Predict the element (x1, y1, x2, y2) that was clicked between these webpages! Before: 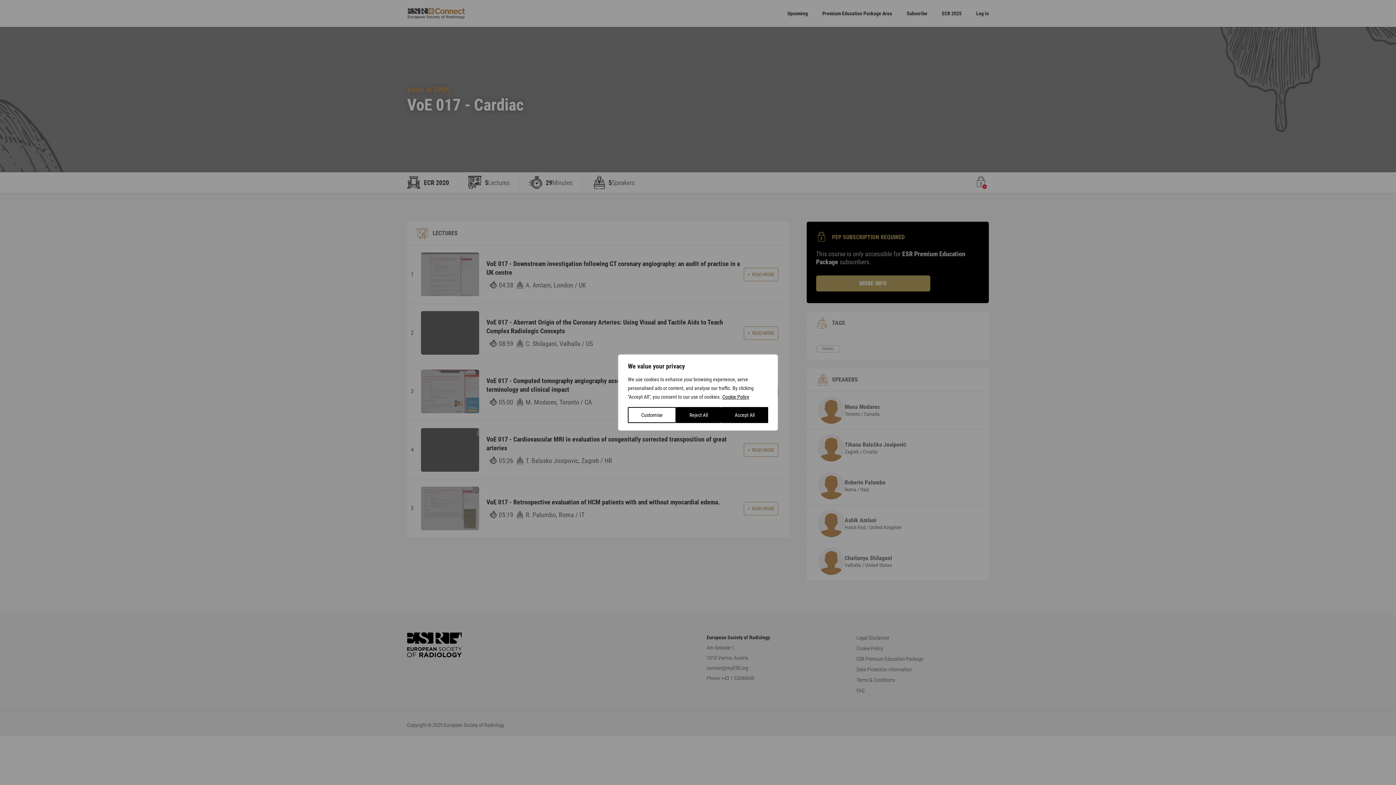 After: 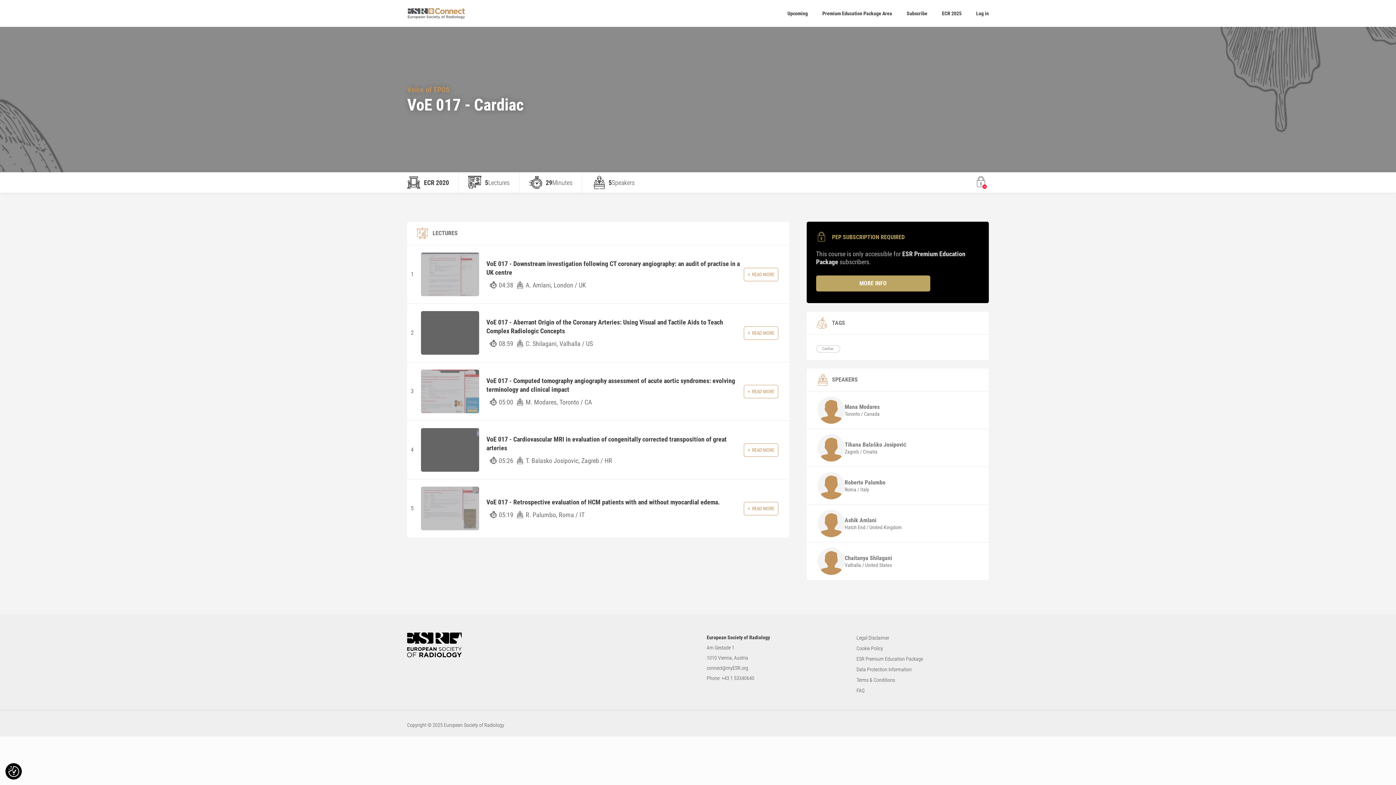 Action: label: Accept All bbox: (721, 407, 768, 423)